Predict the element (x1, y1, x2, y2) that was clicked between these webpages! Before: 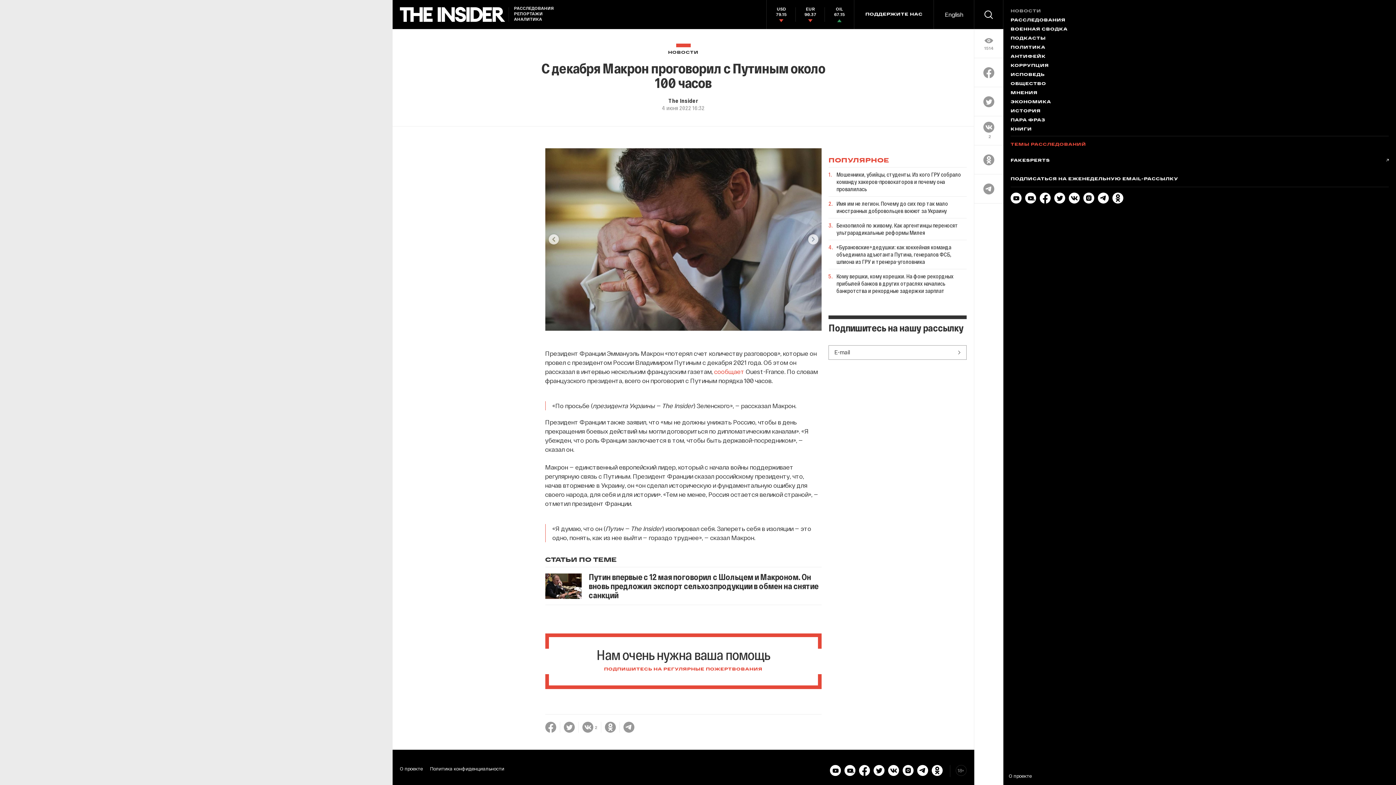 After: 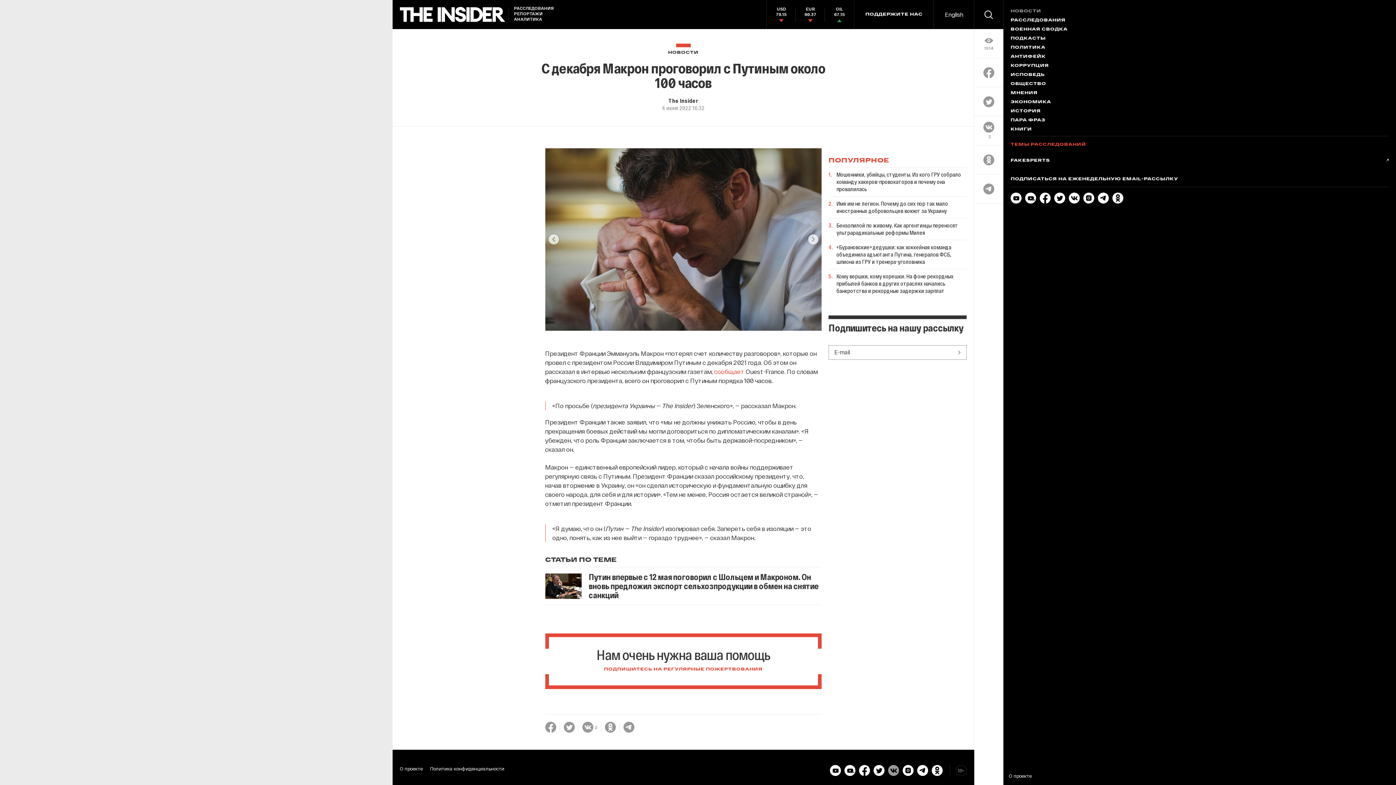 Action: bbox: (888, 770, 899, 777)